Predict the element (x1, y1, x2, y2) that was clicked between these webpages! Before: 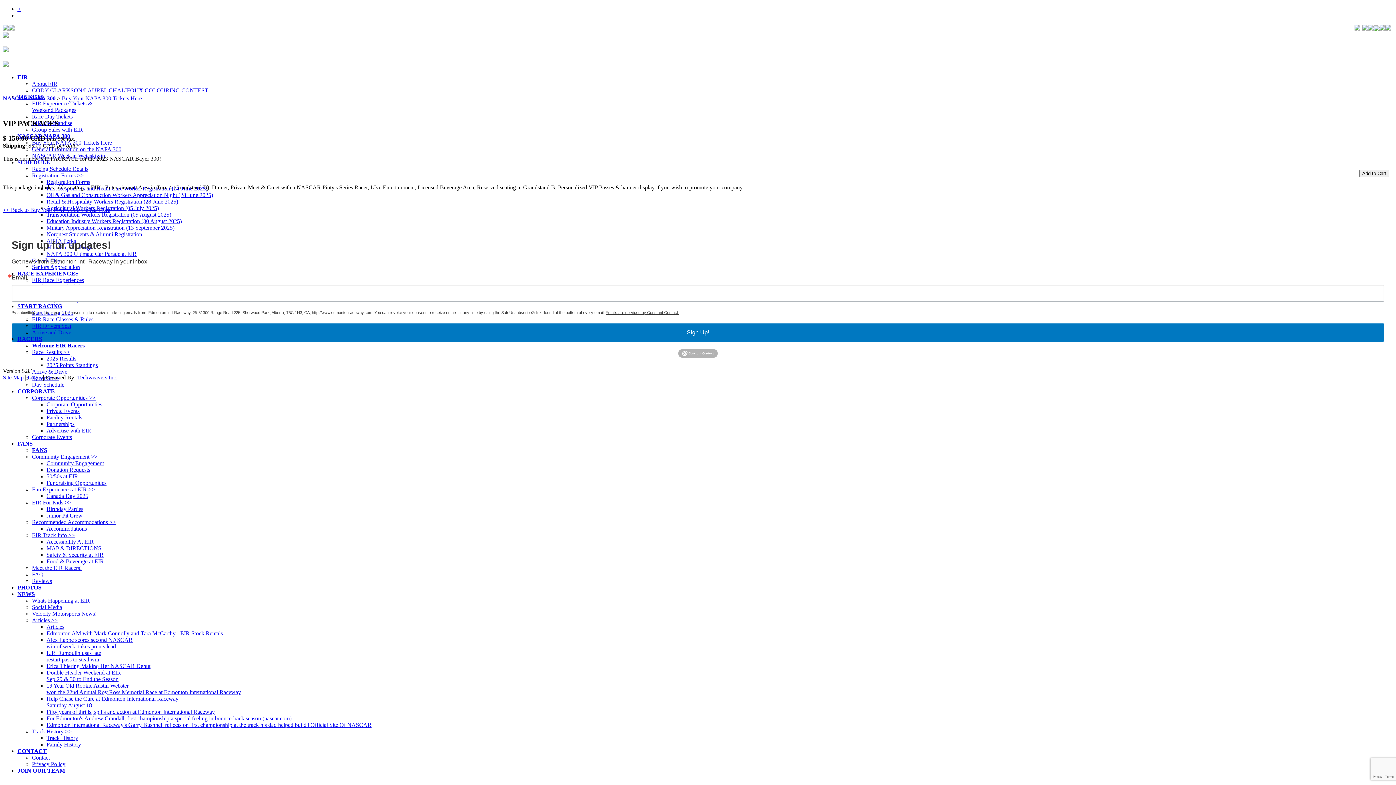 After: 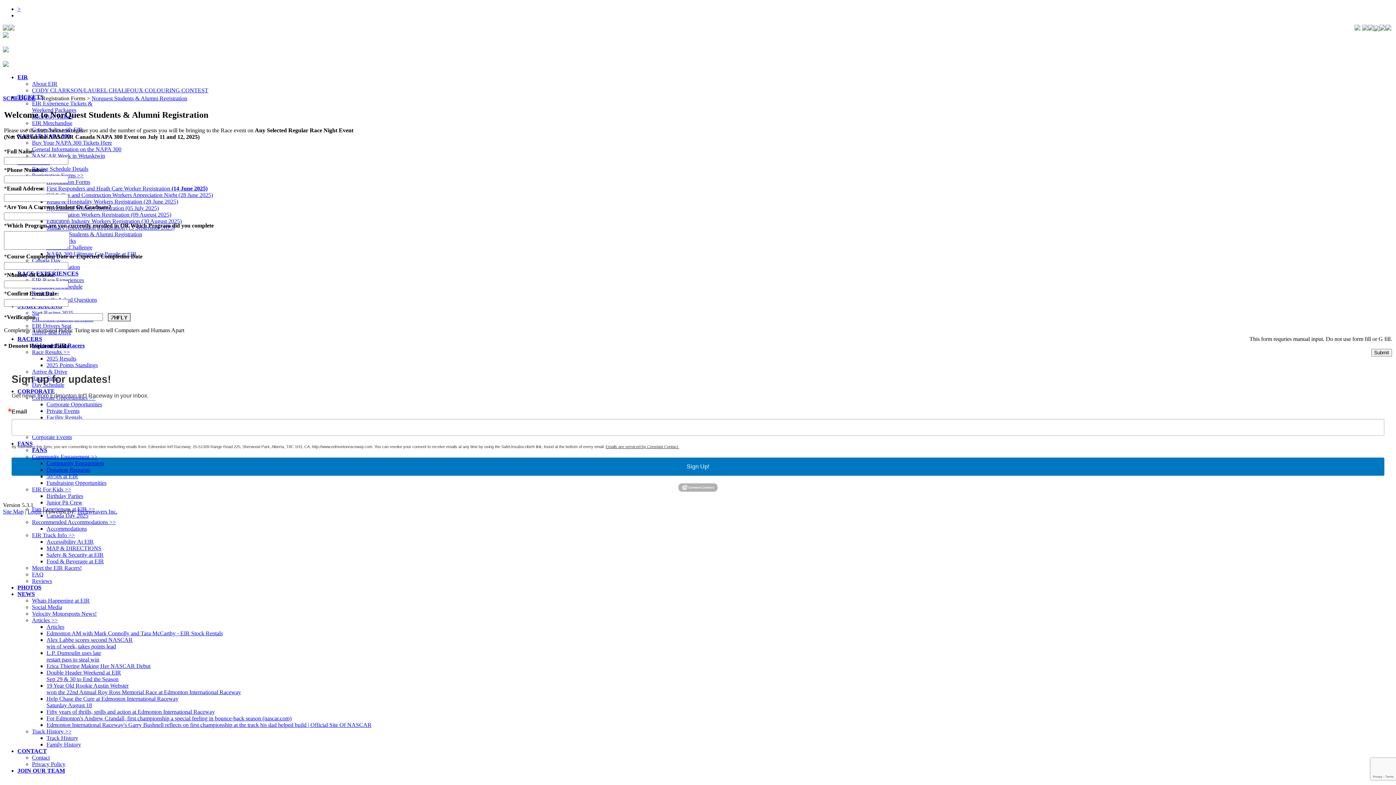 Action: label: Norquest Students & Alumni Registration bbox: (46, 231, 142, 237)